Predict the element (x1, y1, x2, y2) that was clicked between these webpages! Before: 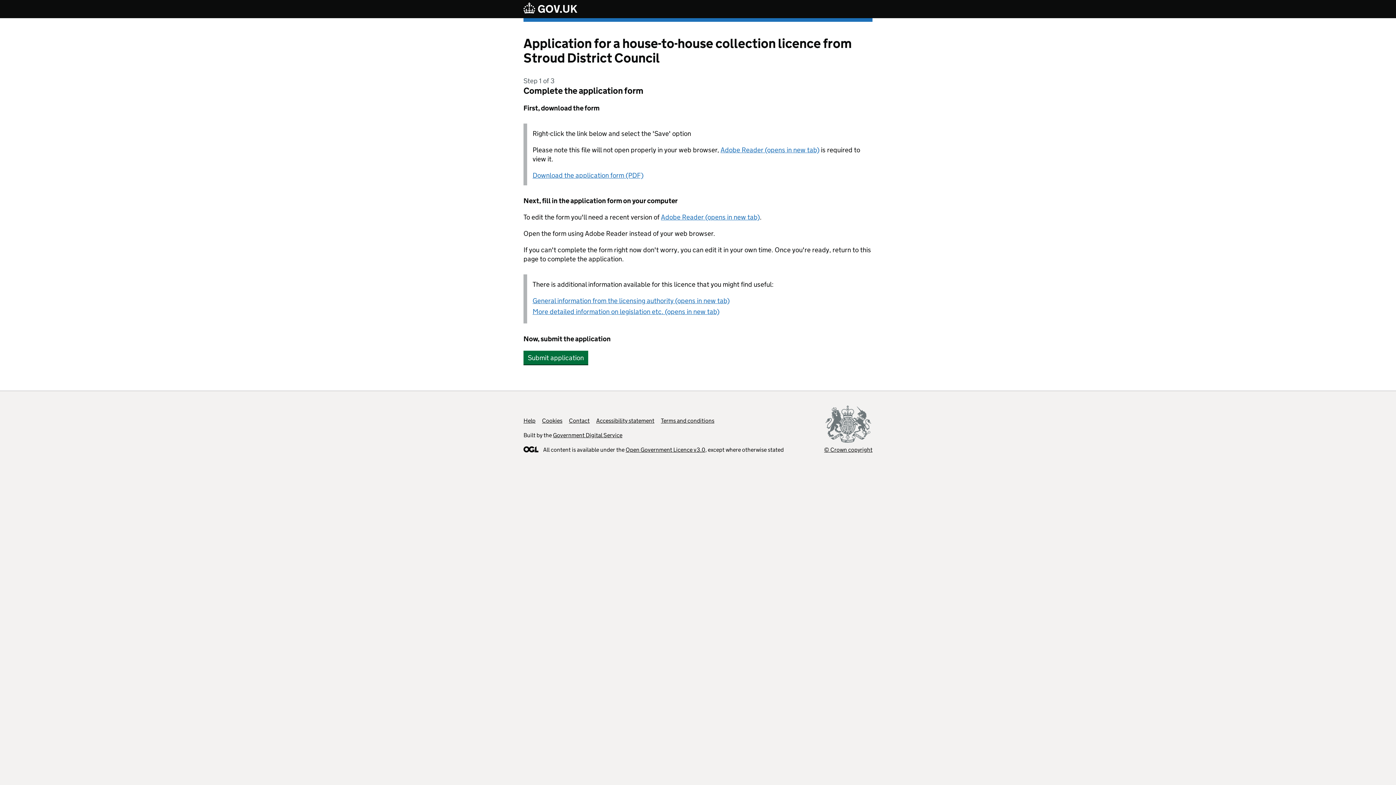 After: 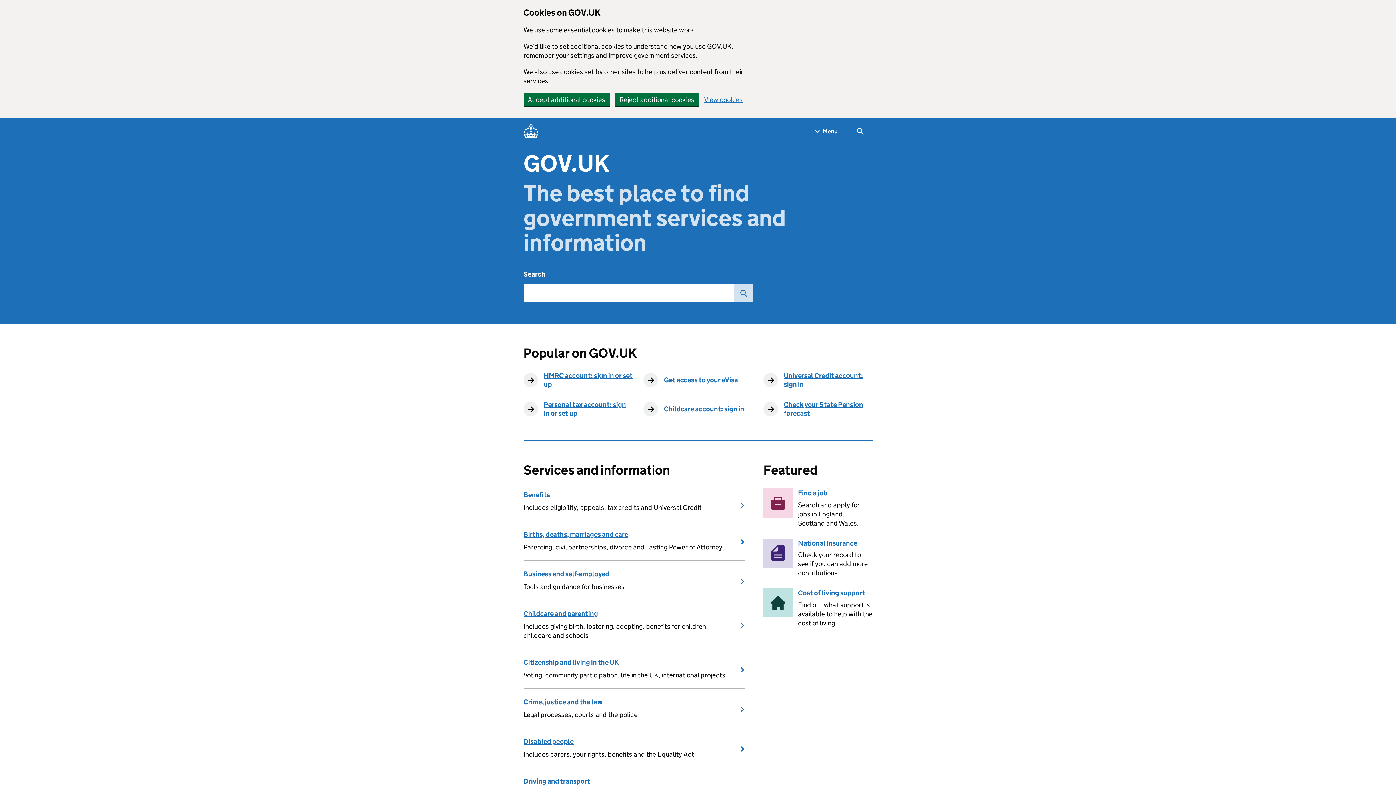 Action: bbox: (523, 2, 577, 15)